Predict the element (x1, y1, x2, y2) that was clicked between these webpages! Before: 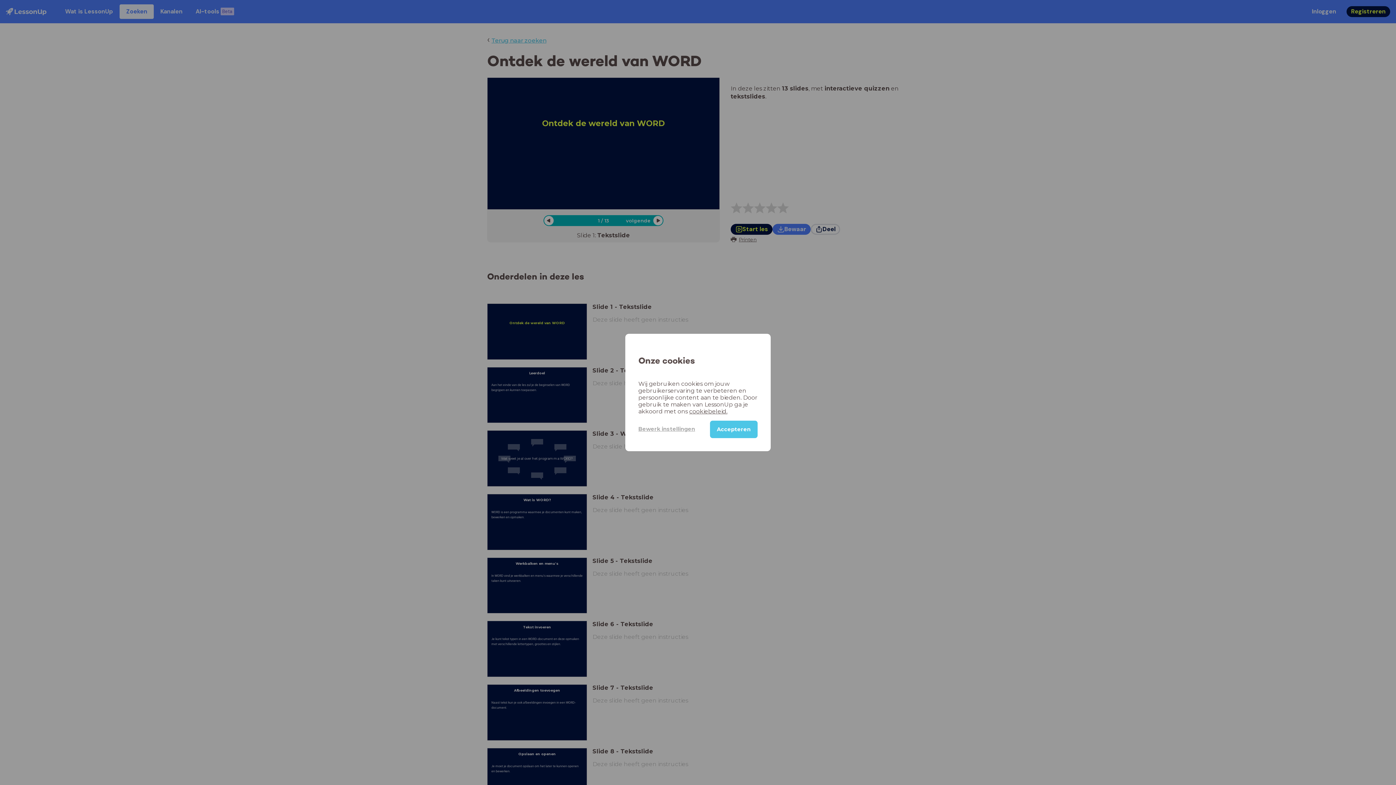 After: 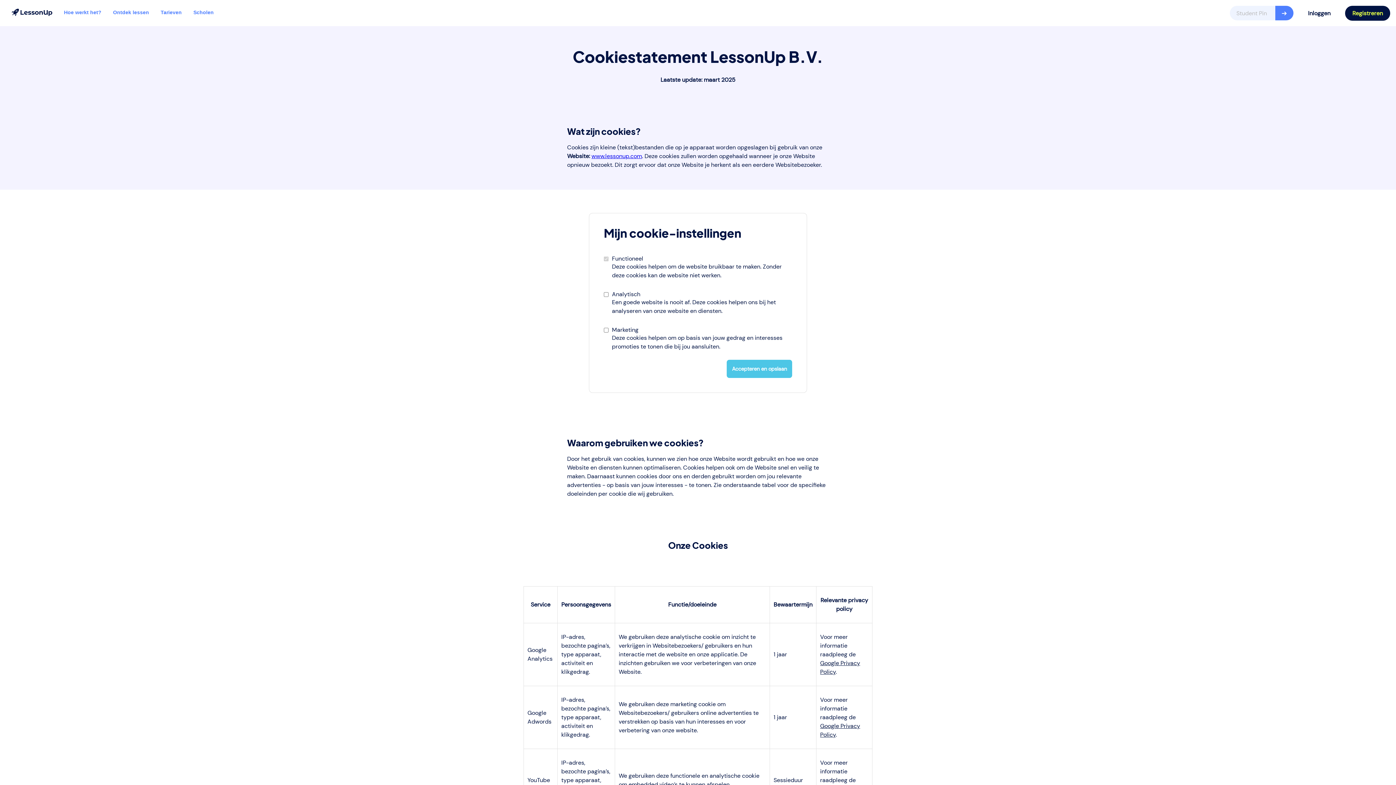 Action: bbox: (689, 408, 727, 415) label: cookiebeleid.